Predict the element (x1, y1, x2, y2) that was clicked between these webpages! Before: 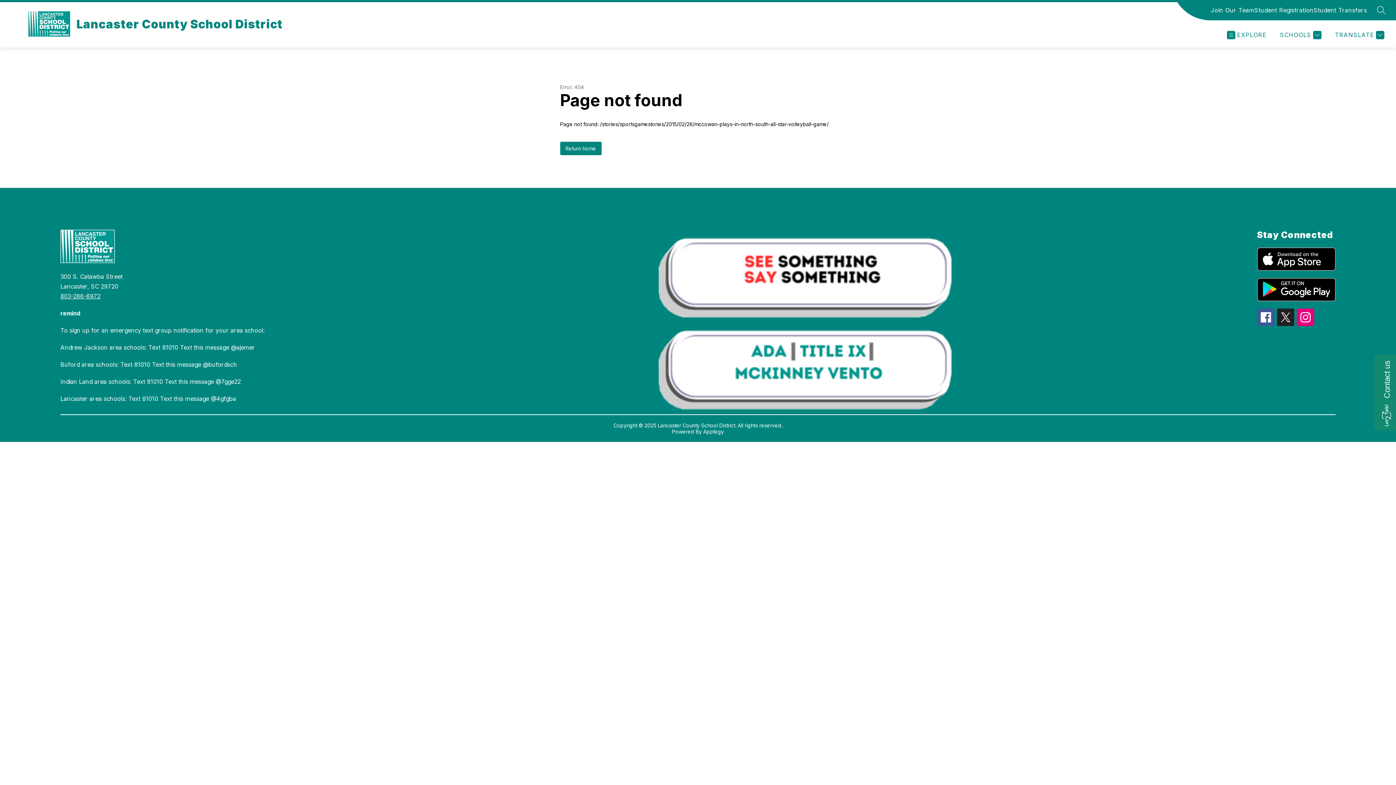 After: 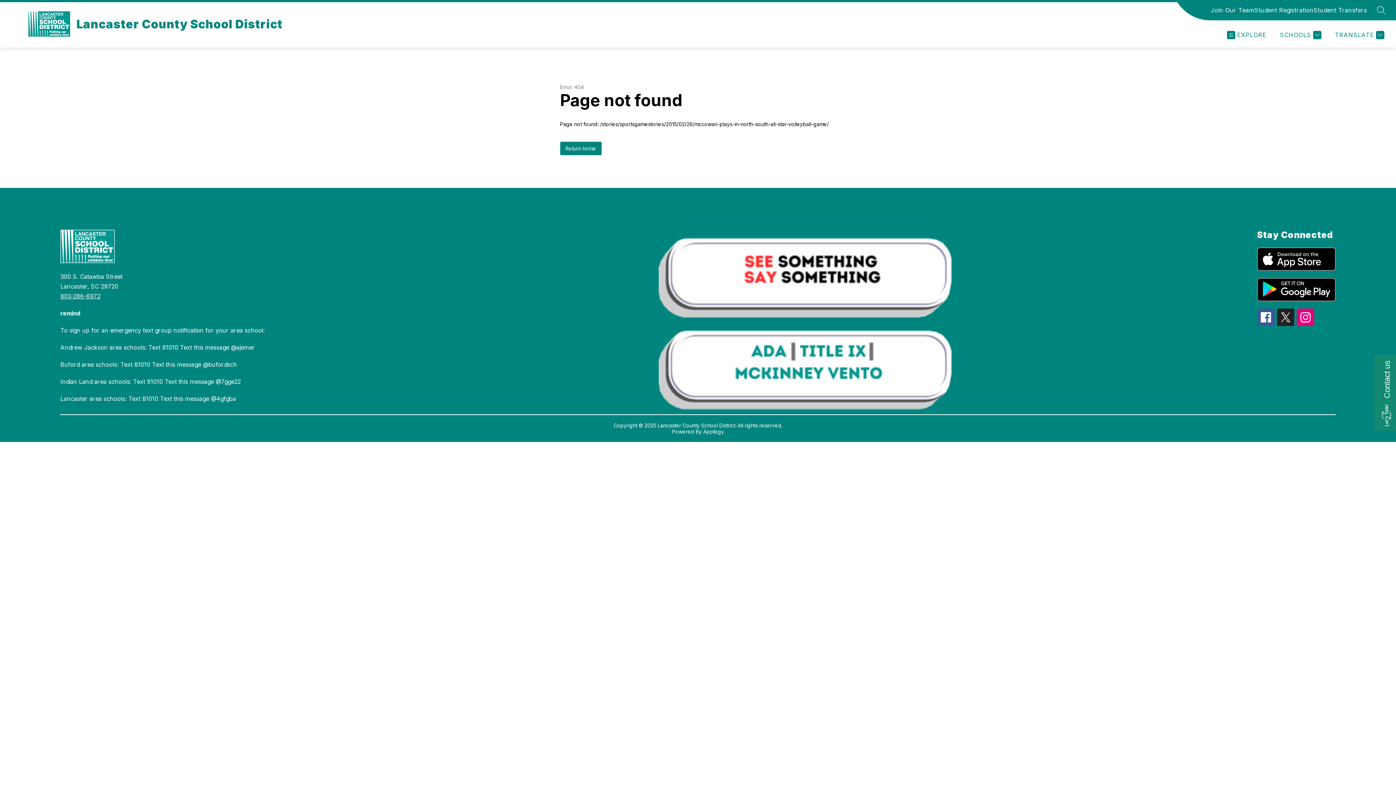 Action: bbox: (1314, 5, 1367, 14) label: Student Transfers